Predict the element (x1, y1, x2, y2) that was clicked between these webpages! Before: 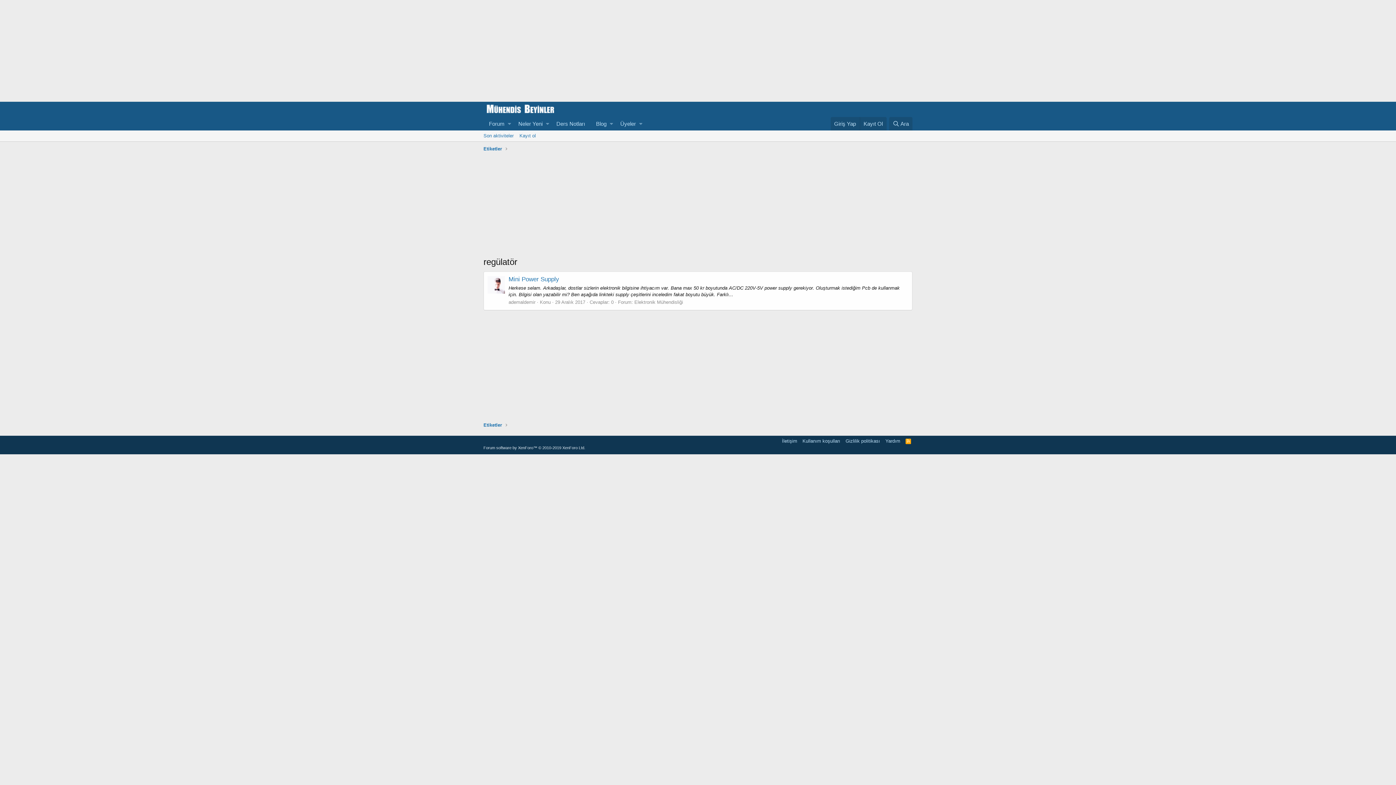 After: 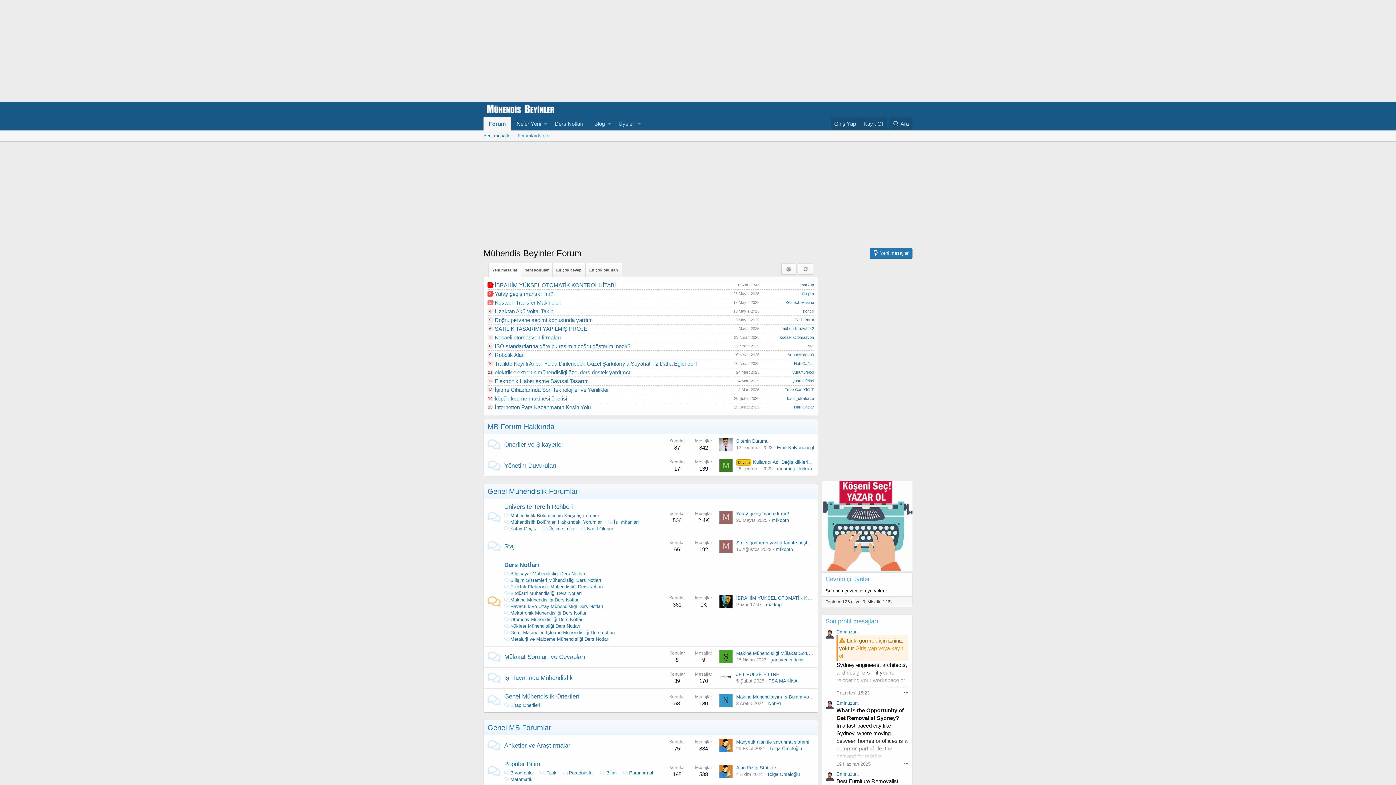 Action: label: Forum bbox: (483, 117, 506, 130)